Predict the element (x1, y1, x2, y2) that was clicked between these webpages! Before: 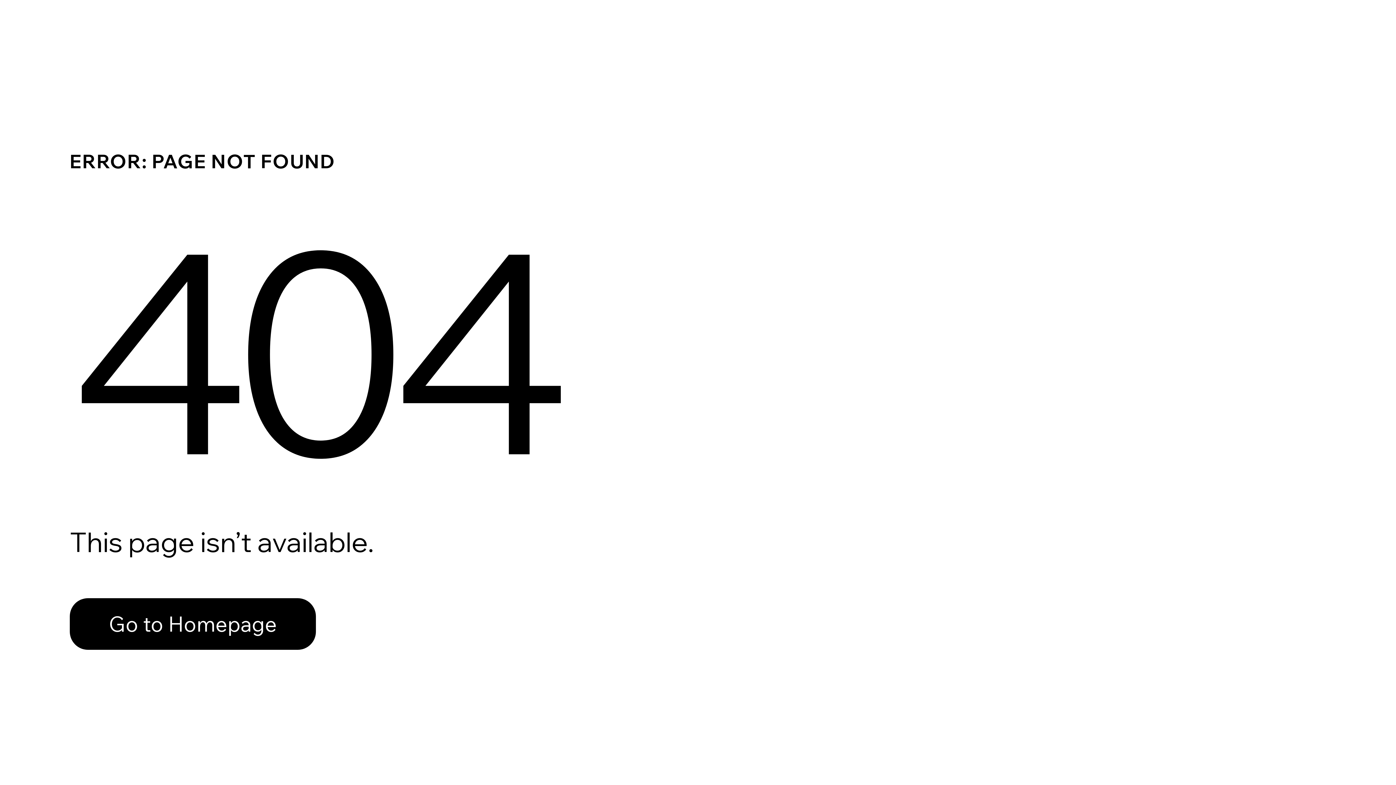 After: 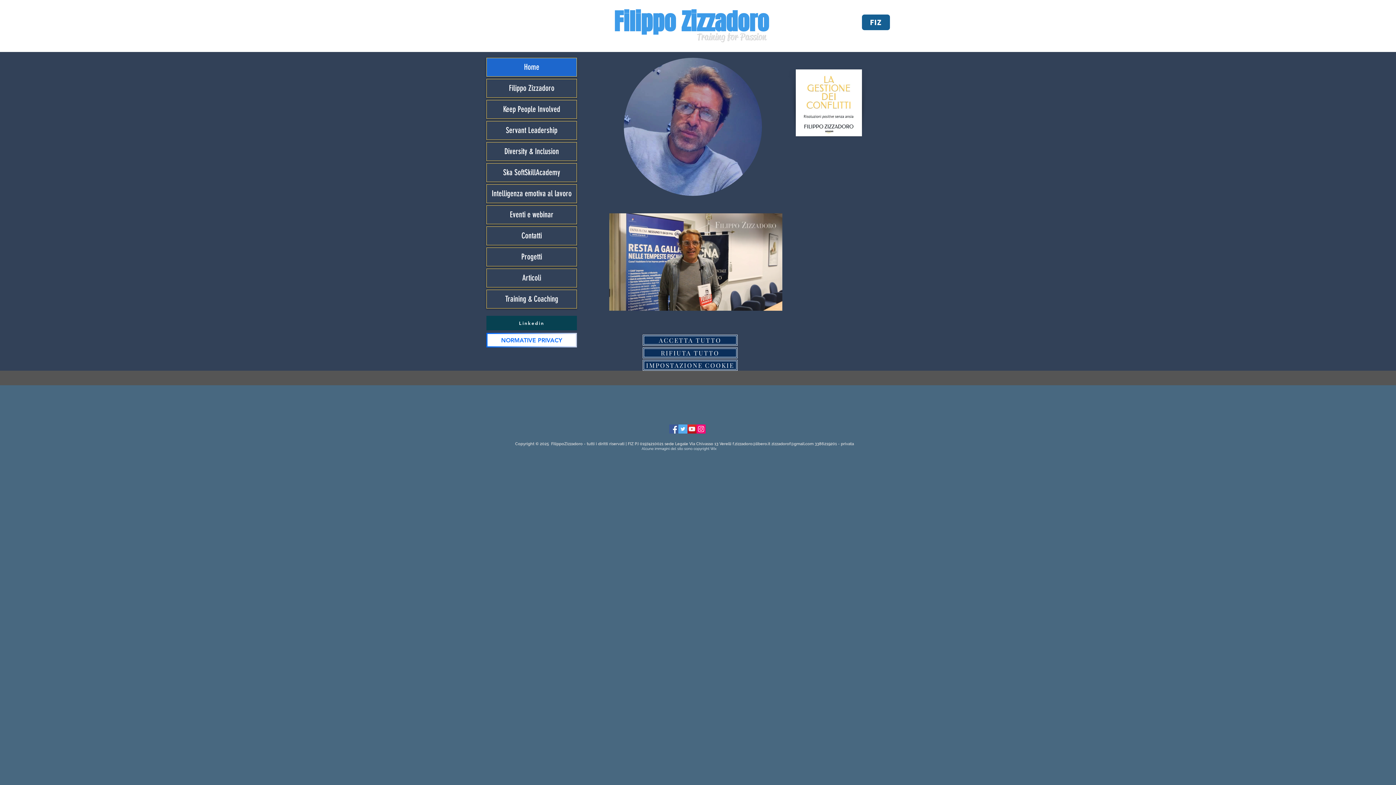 Action: label: Go to Homepage bbox: (69, 582, 768, 659)